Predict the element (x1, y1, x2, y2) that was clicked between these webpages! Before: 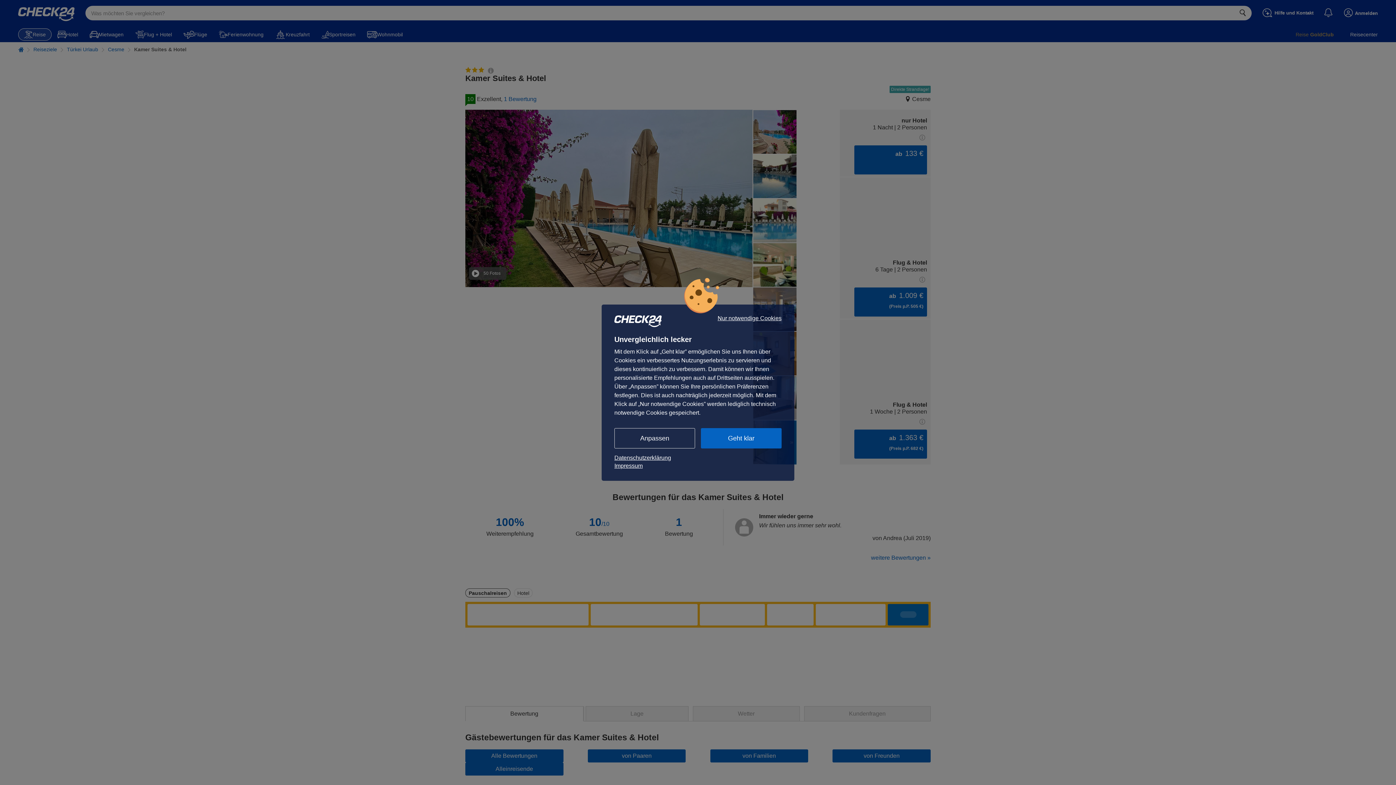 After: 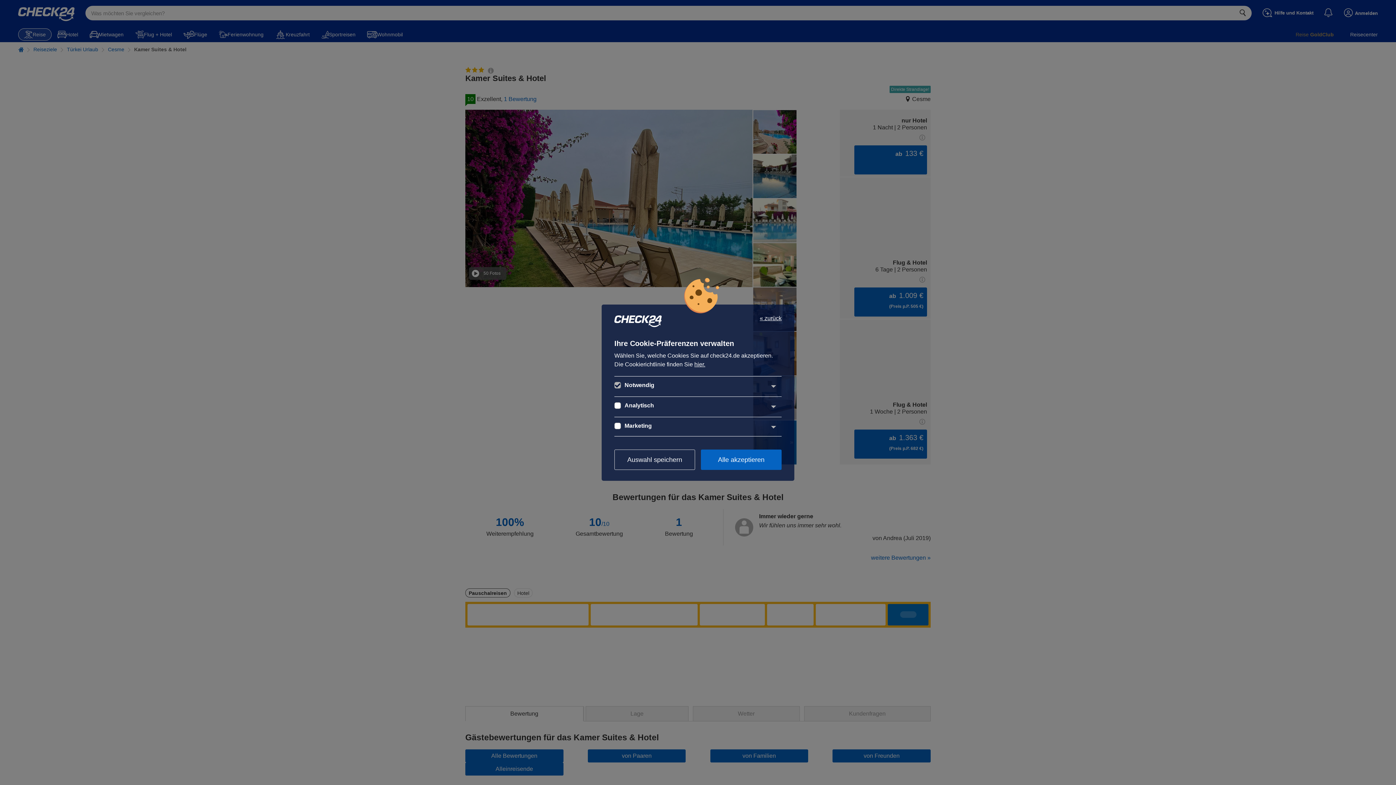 Action: label: Anpassen bbox: (614, 428, 695, 448)